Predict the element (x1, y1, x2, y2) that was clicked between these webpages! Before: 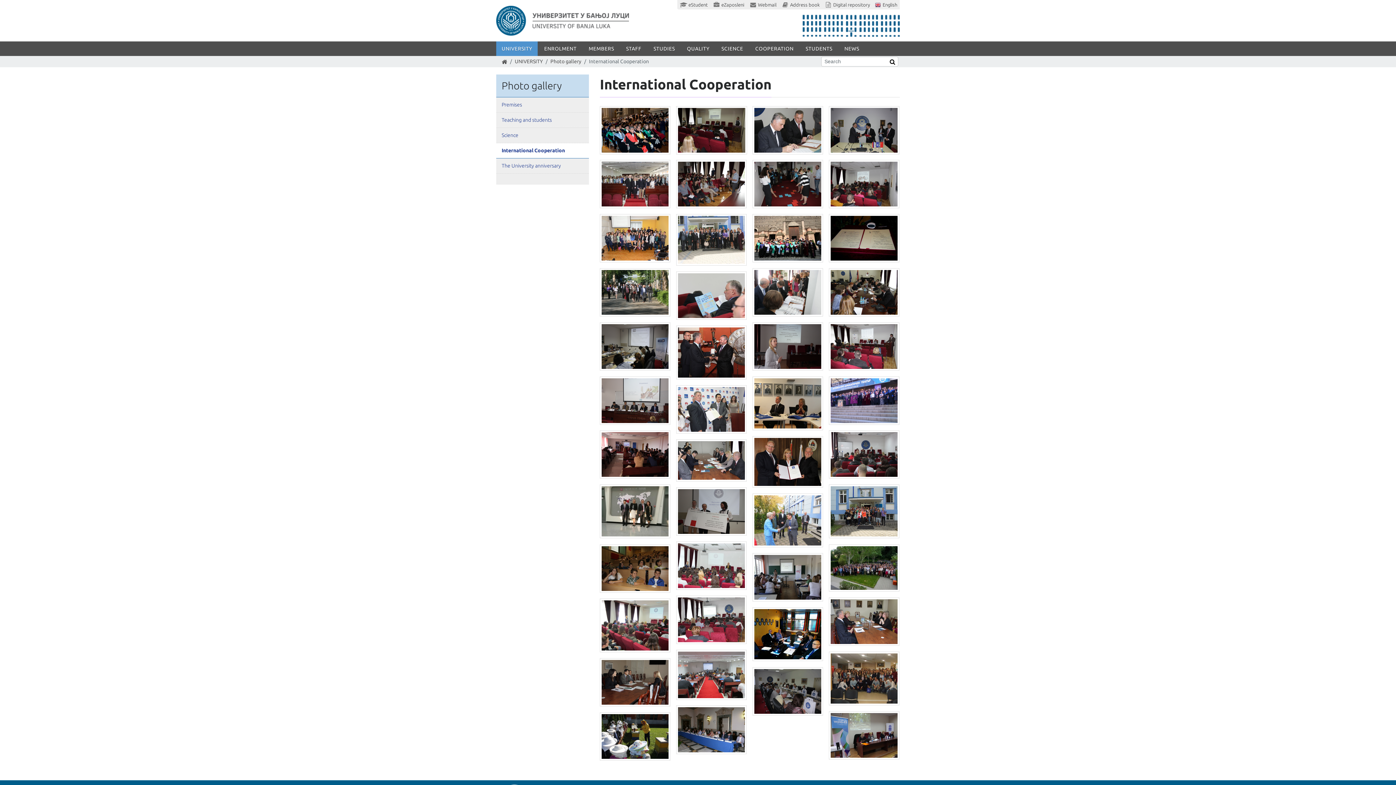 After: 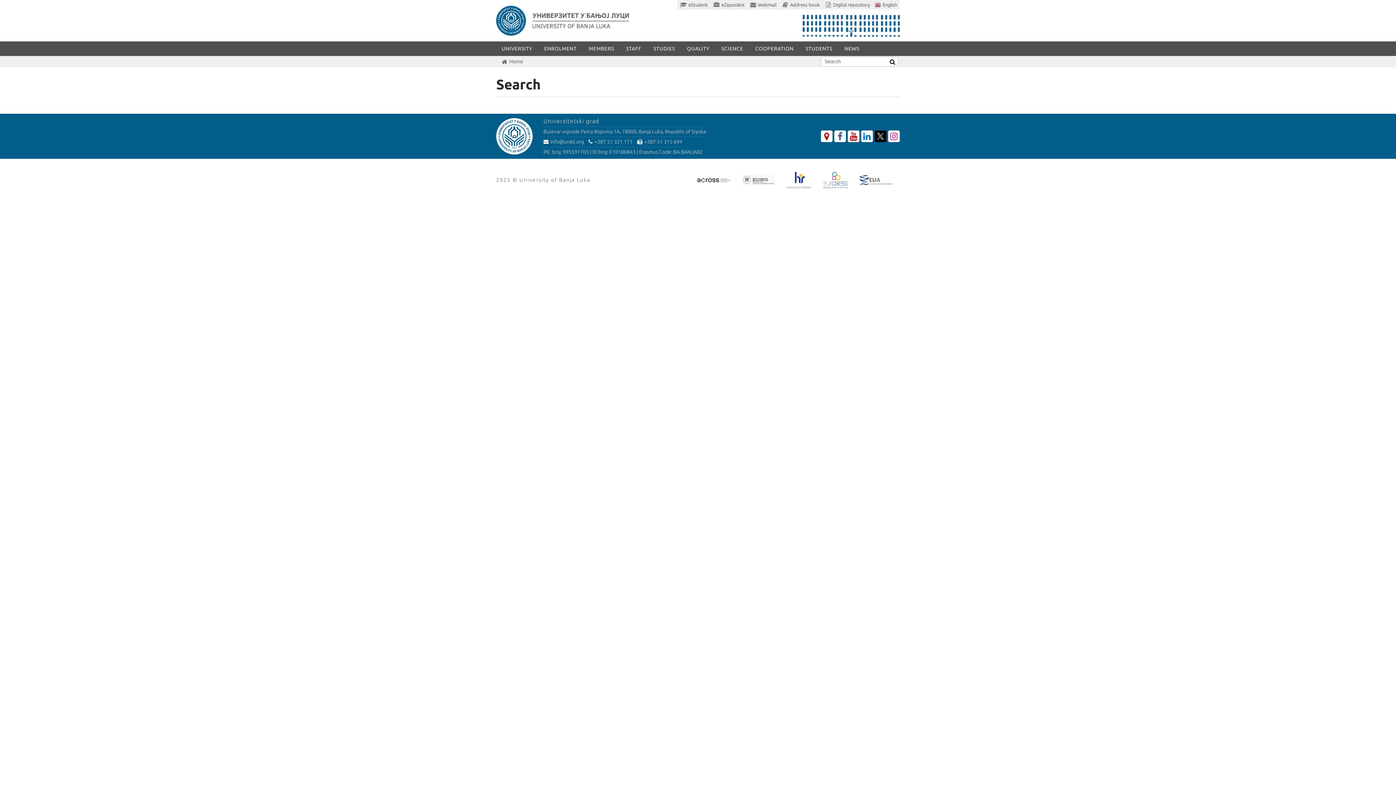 Action: bbox: (886, 57, 898, 66)